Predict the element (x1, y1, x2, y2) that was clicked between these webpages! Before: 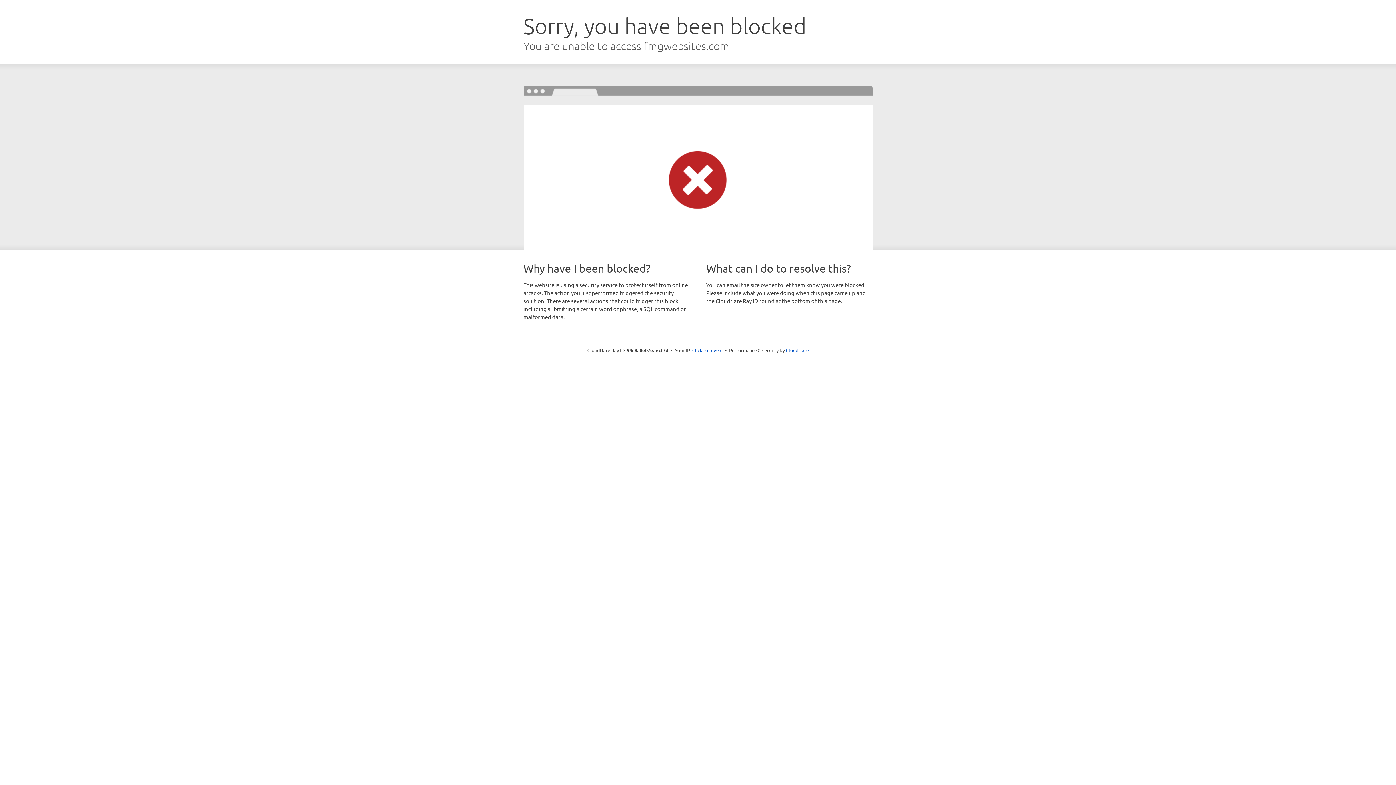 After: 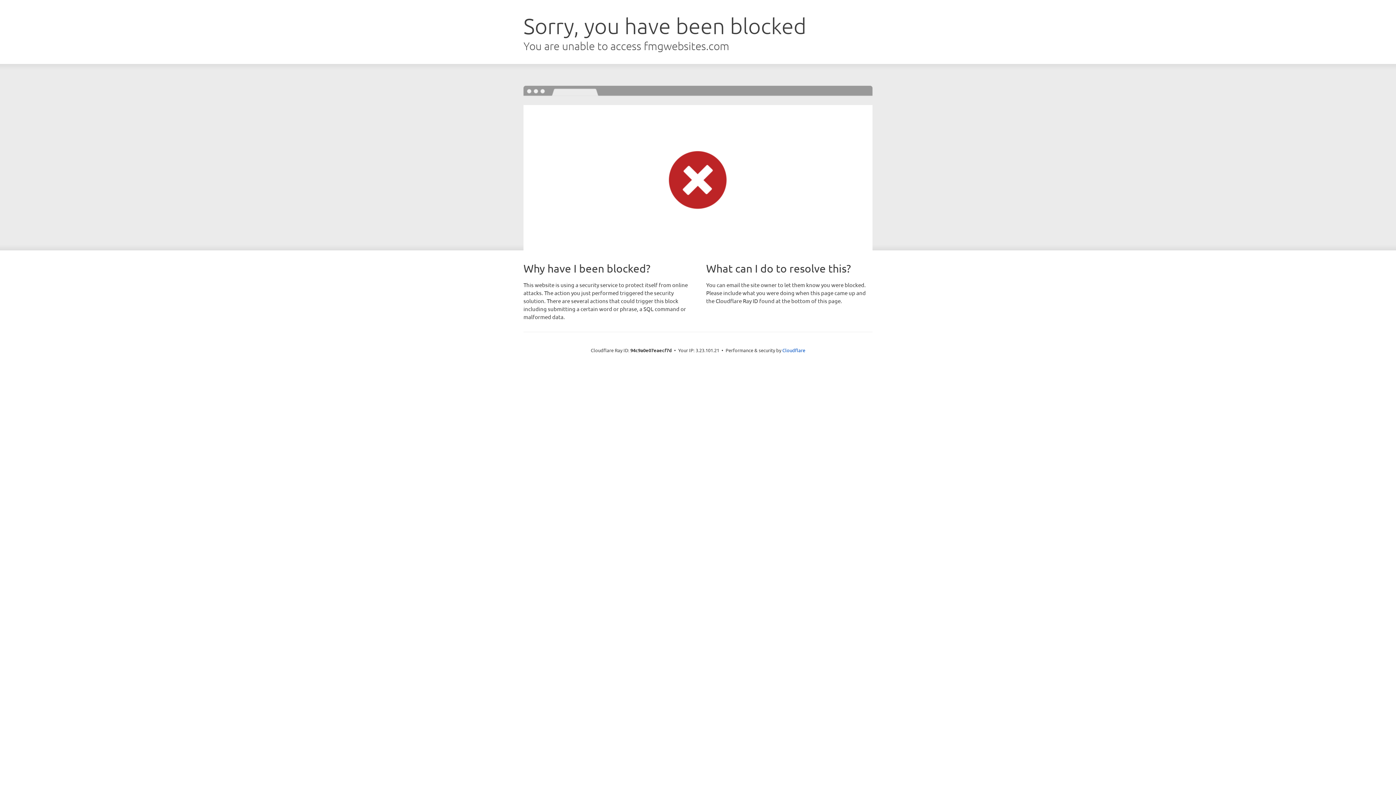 Action: bbox: (692, 346, 722, 353) label: Click to reveal